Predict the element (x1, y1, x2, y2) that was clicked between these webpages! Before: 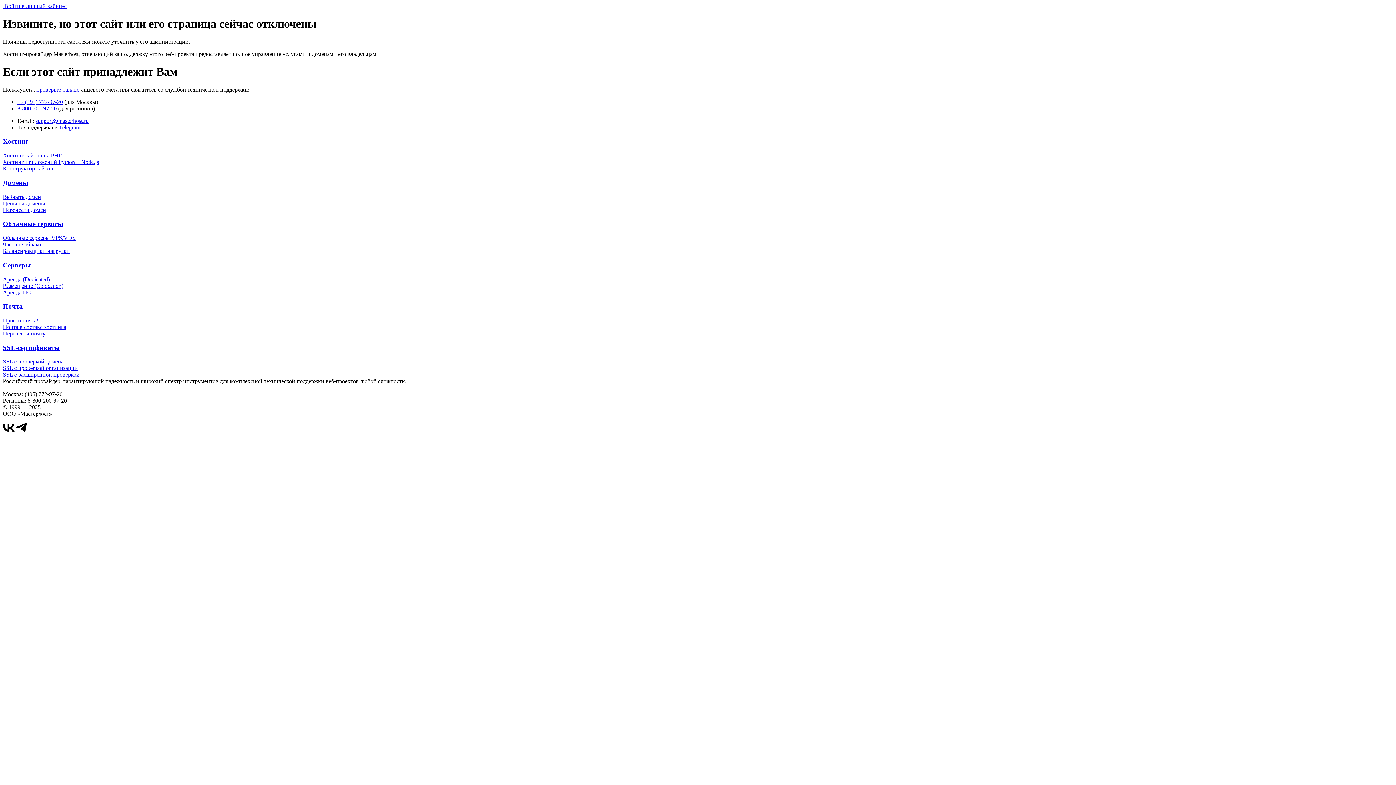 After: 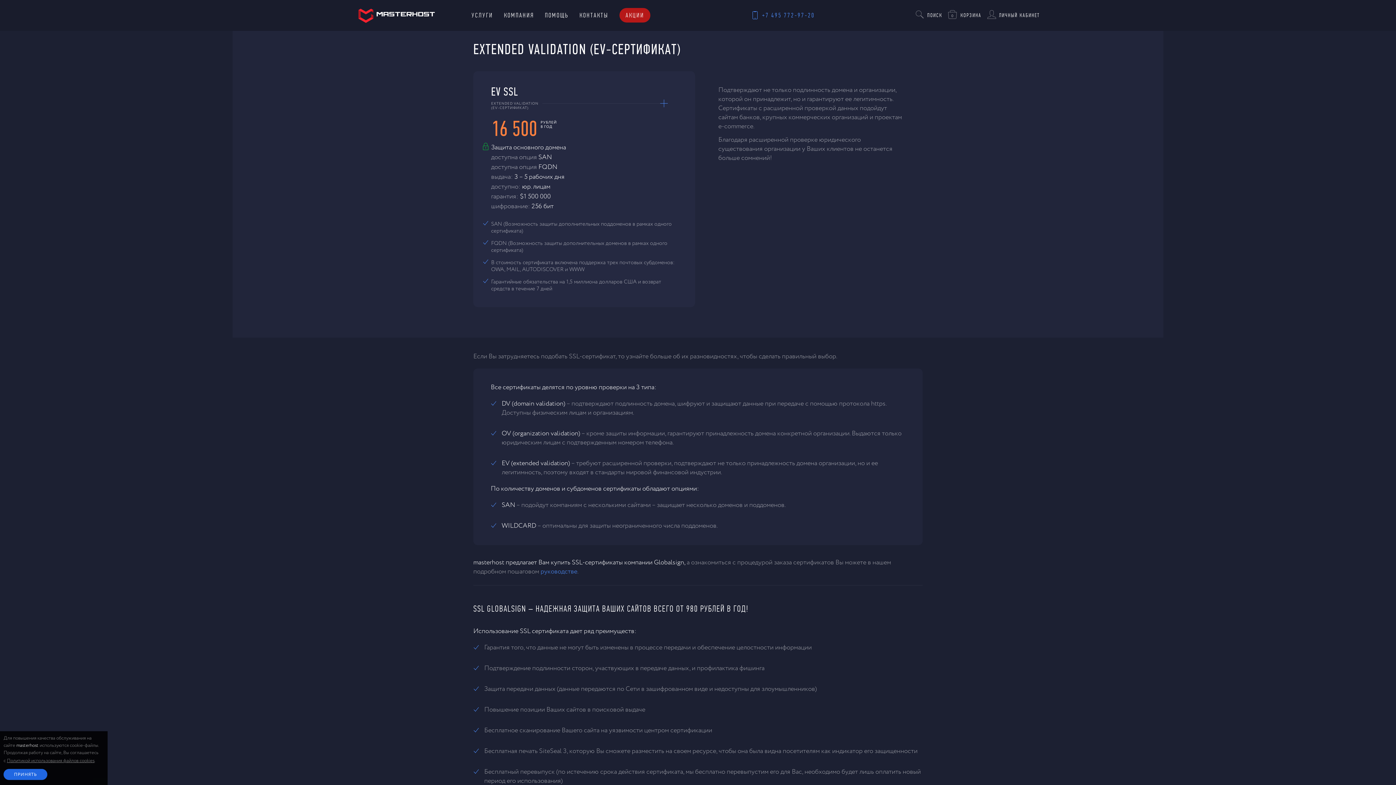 Action: label: SSL с расширенной проверкой bbox: (2, 371, 79, 377)